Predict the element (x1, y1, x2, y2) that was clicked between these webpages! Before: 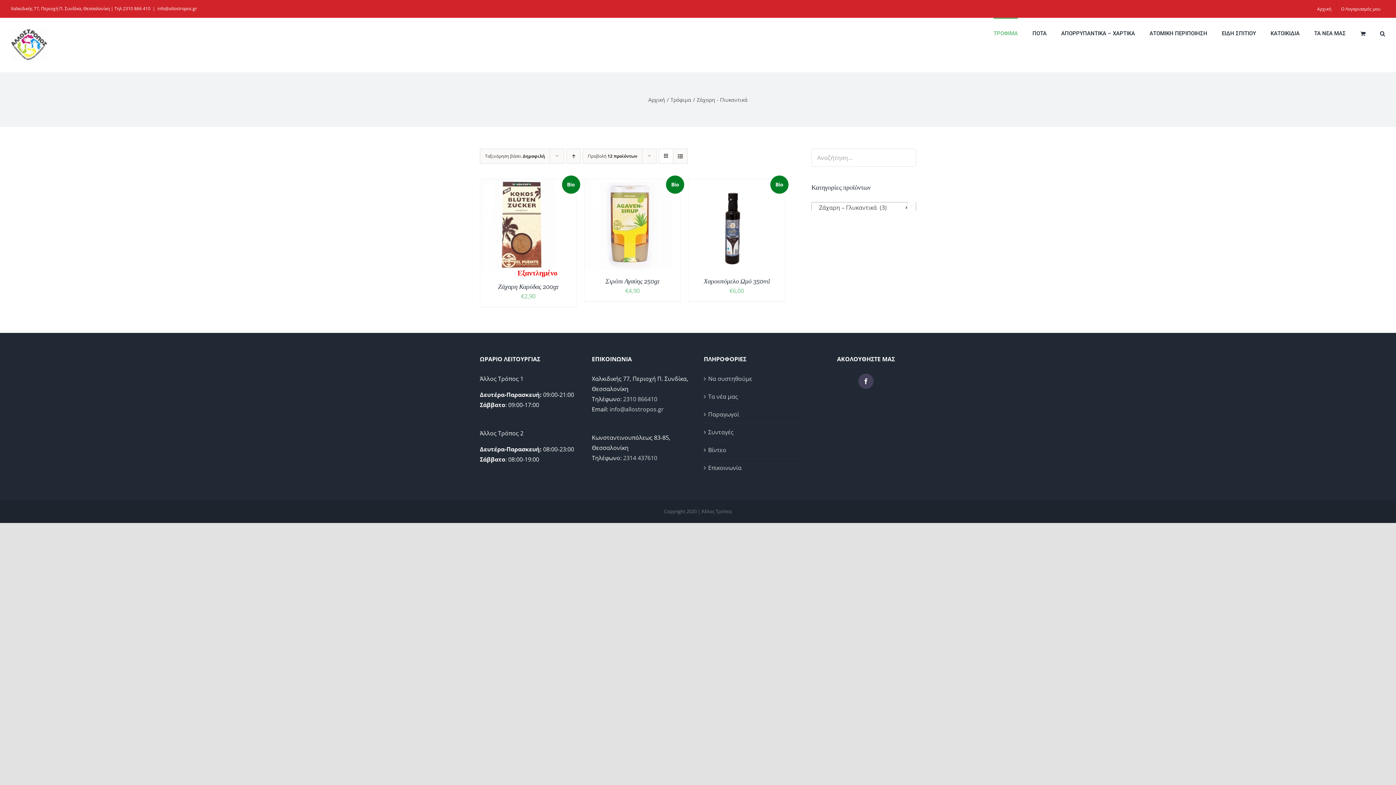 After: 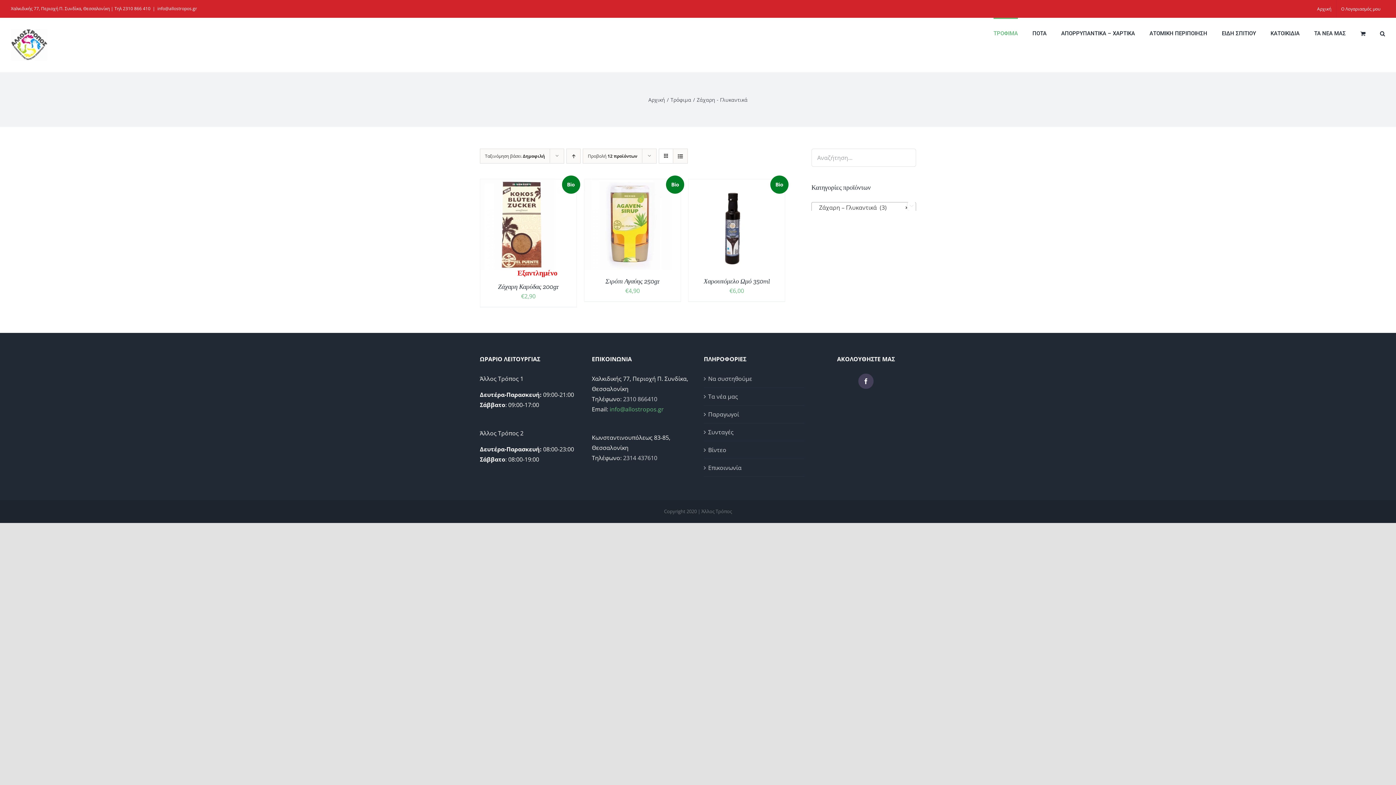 Action: label: info@allostropos.gr bbox: (609, 405, 664, 413)